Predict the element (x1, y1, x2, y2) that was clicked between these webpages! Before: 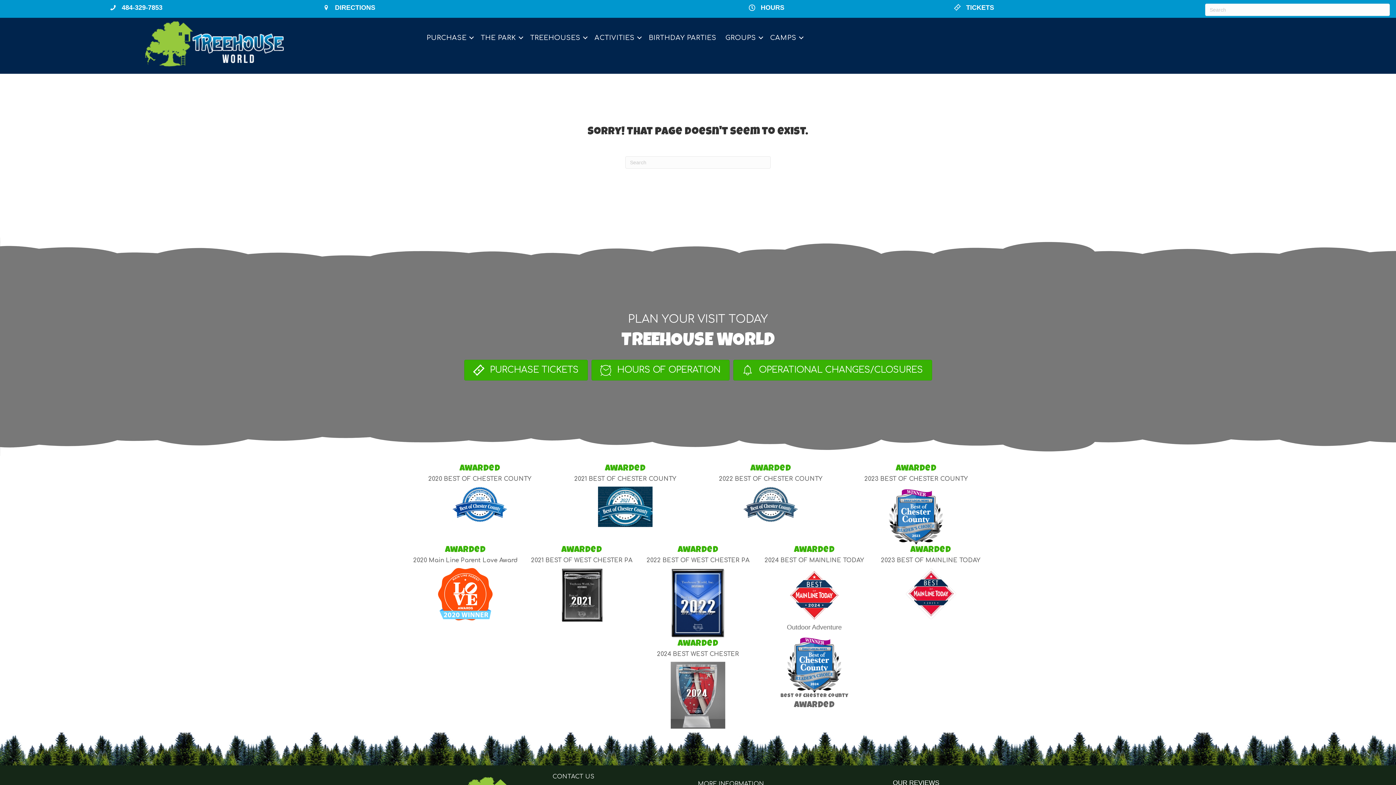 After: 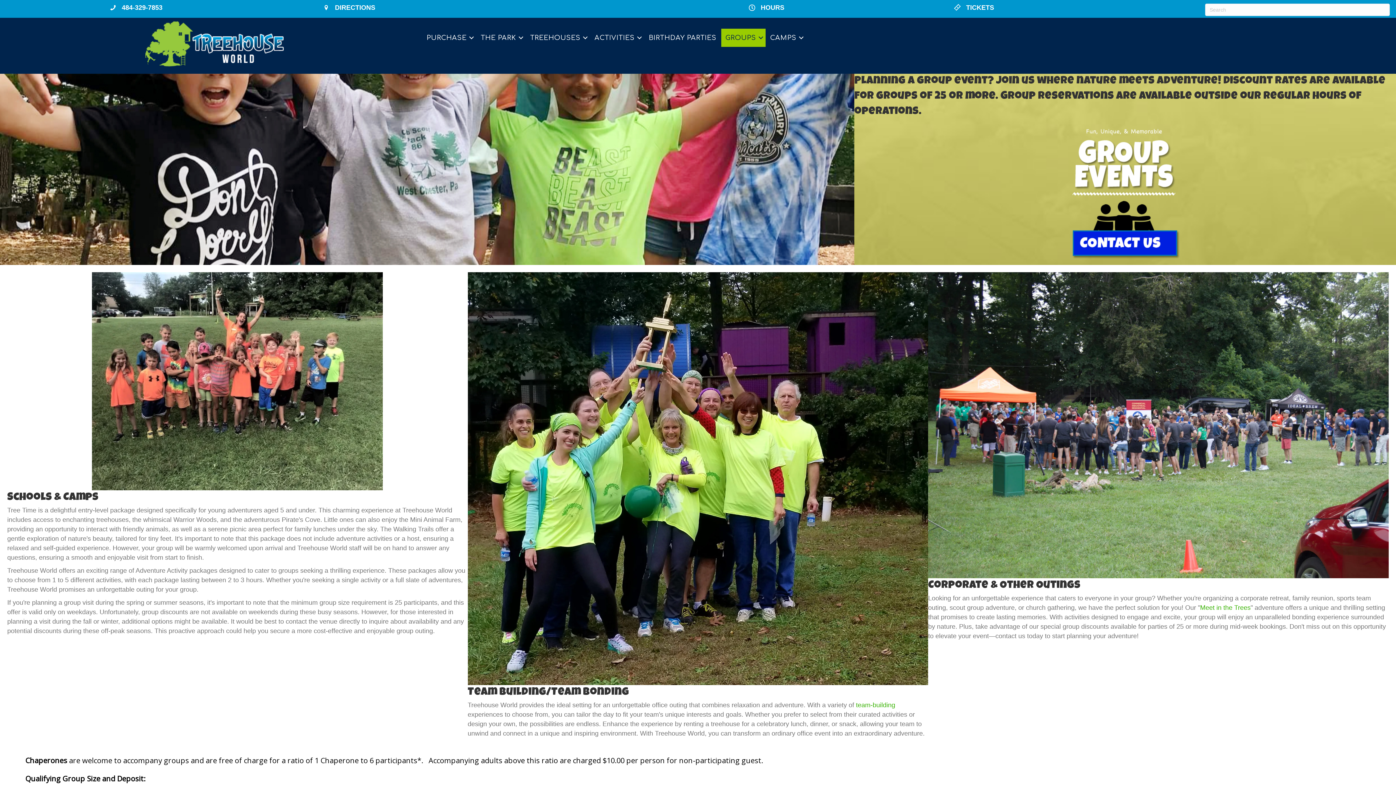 Action: label: GROUPS bbox: (721, 28, 765, 46)